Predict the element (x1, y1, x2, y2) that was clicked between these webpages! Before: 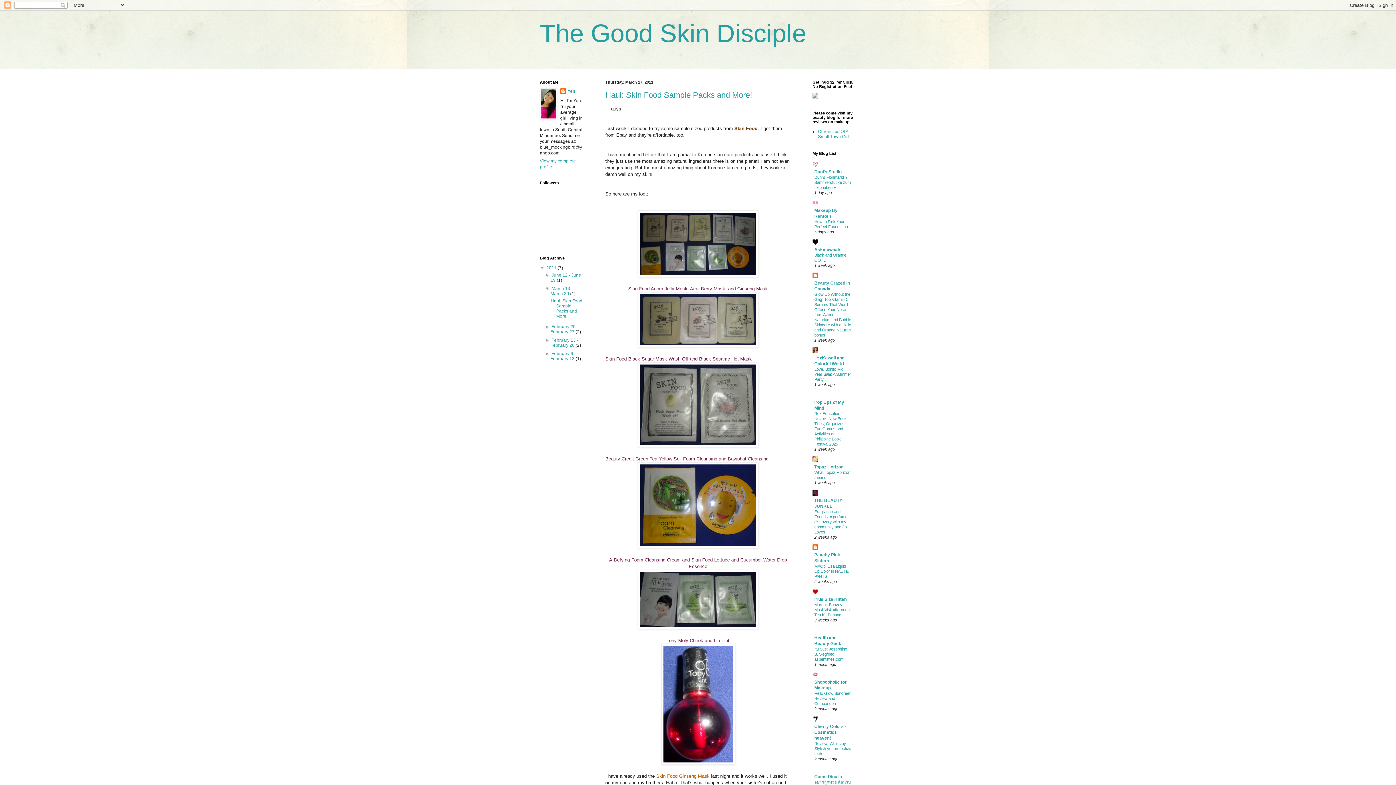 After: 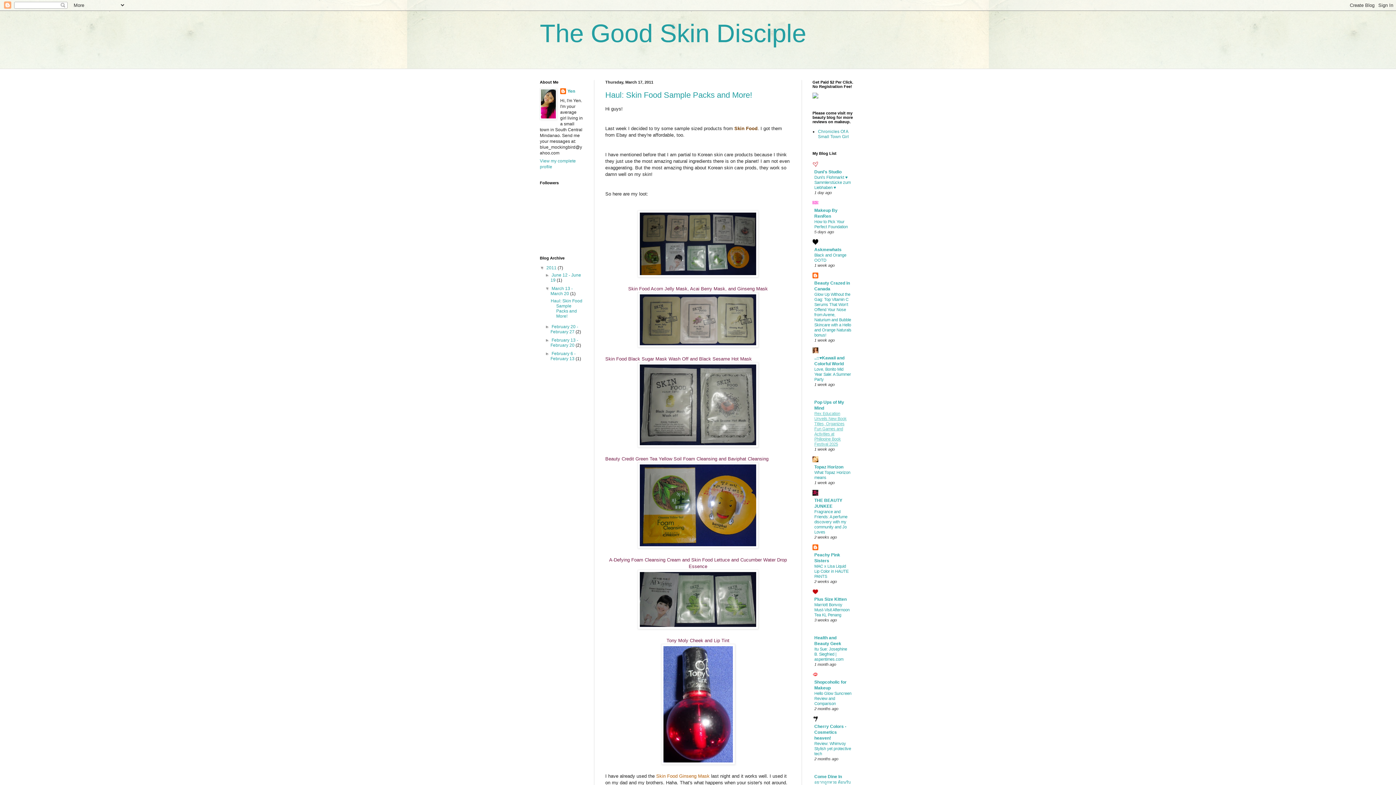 Action: label: Rex Education Unveils New Book Titles, Organizes Fun Games and Activities at Philippine Book Festival 2025 bbox: (814, 411, 846, 446)